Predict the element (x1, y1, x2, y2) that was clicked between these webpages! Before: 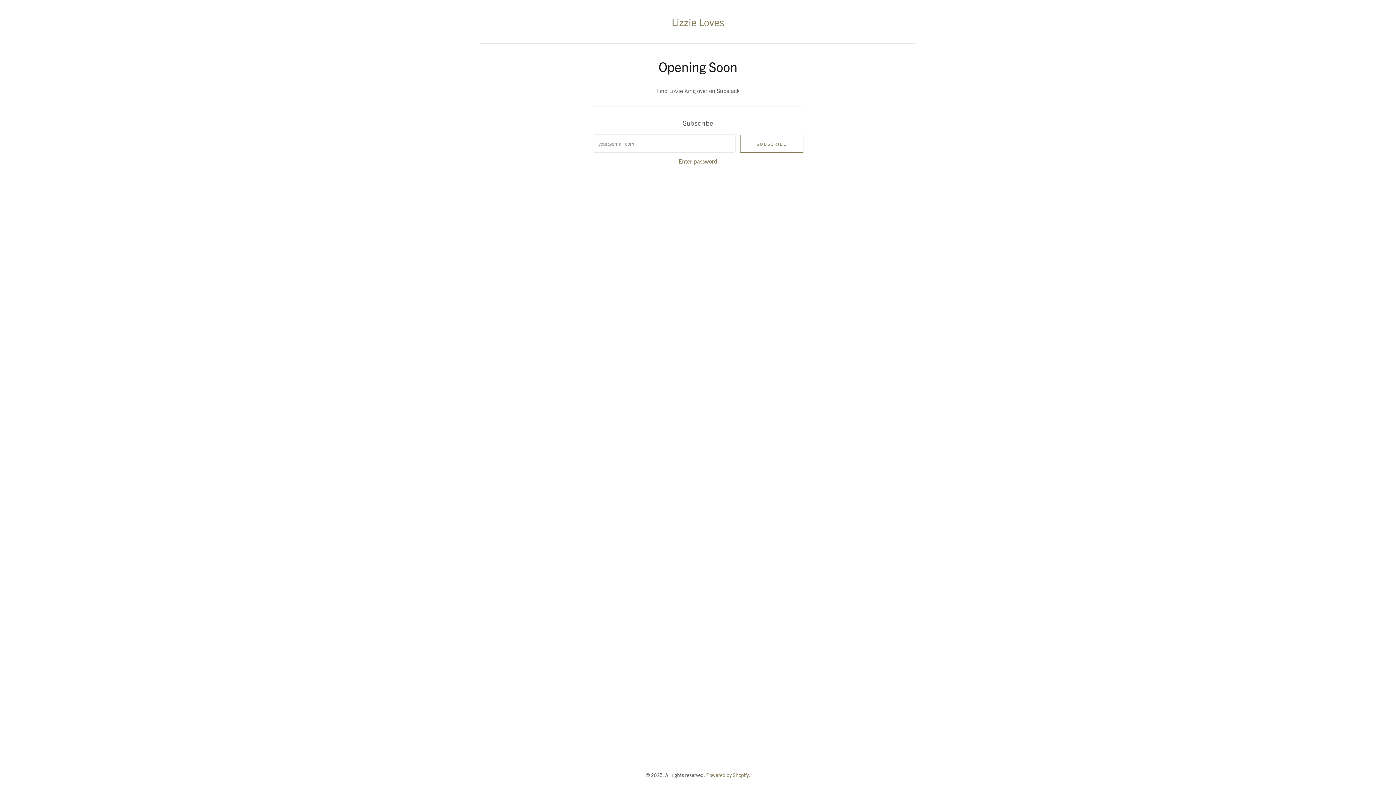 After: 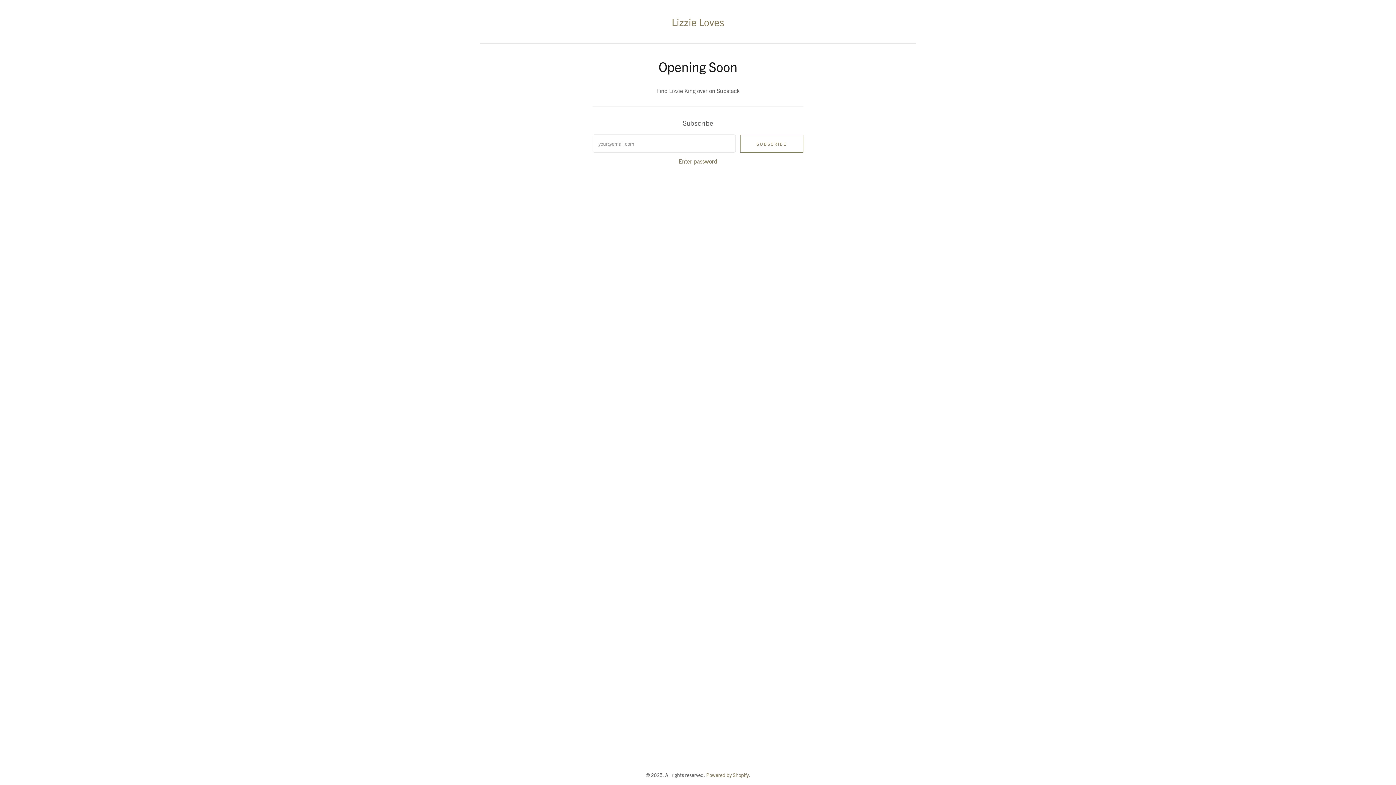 Action: bbox: (671, 19, 724, 27) label: Lizzie Loves